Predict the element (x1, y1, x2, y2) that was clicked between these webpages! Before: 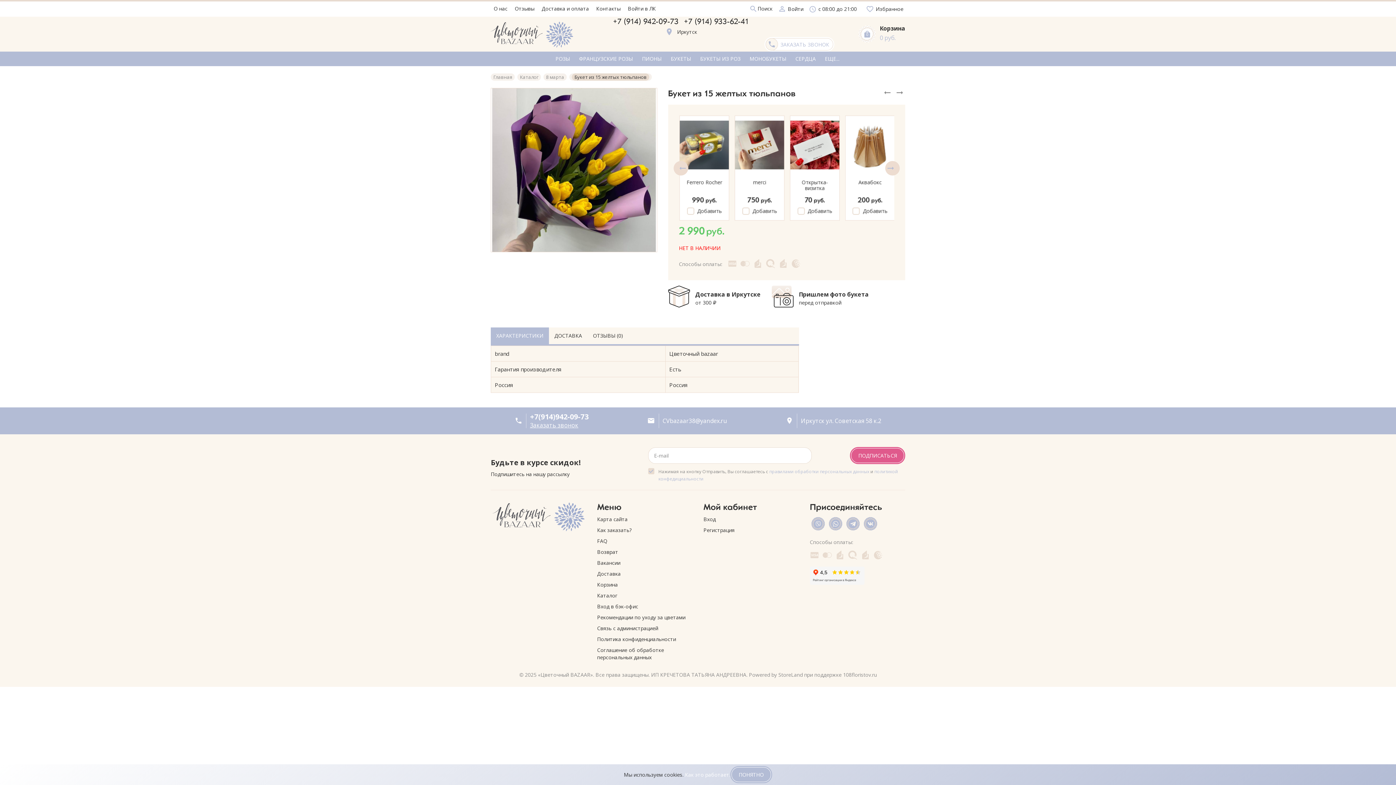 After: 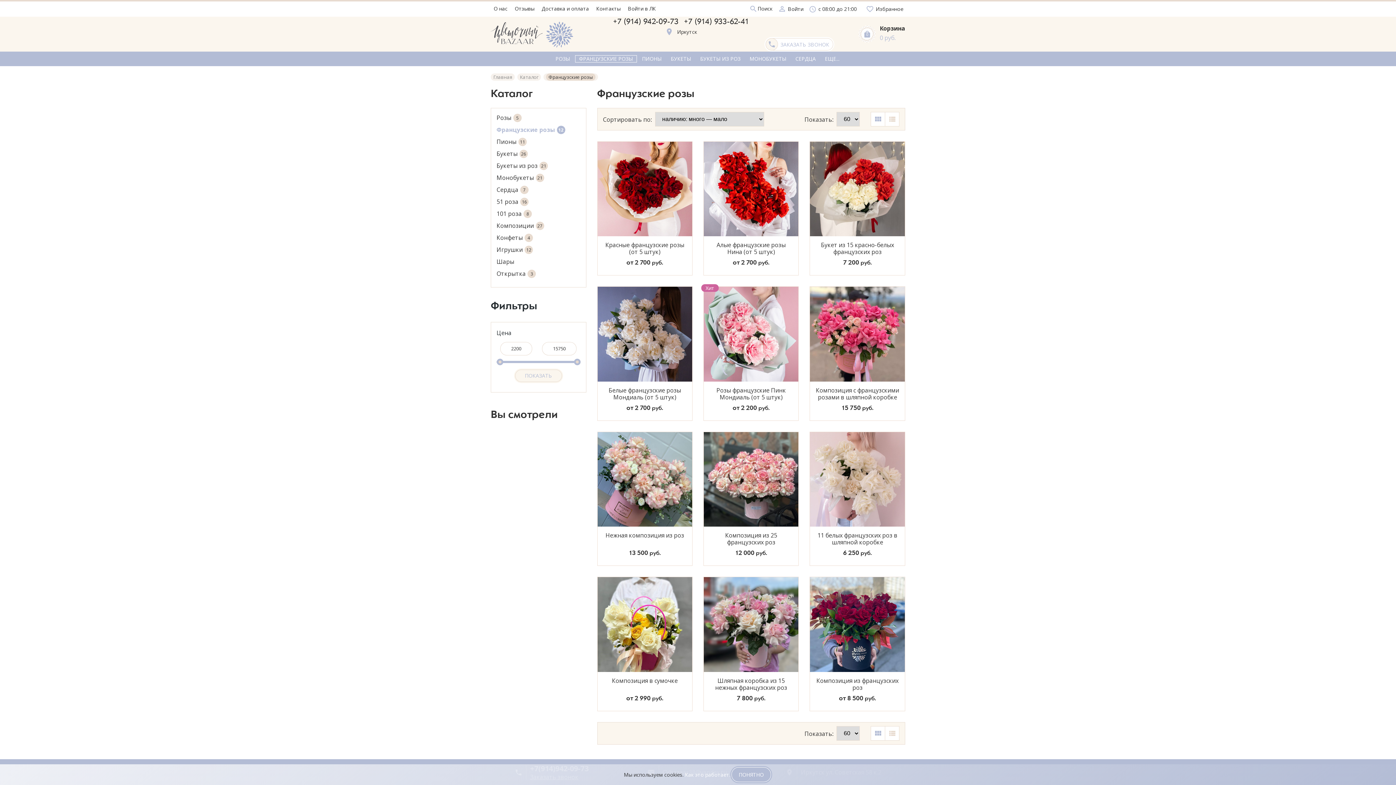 Action: label: ФРАНЦУЗСКИЕ РОЗЫ bbox: (575, 55, 637, 62)